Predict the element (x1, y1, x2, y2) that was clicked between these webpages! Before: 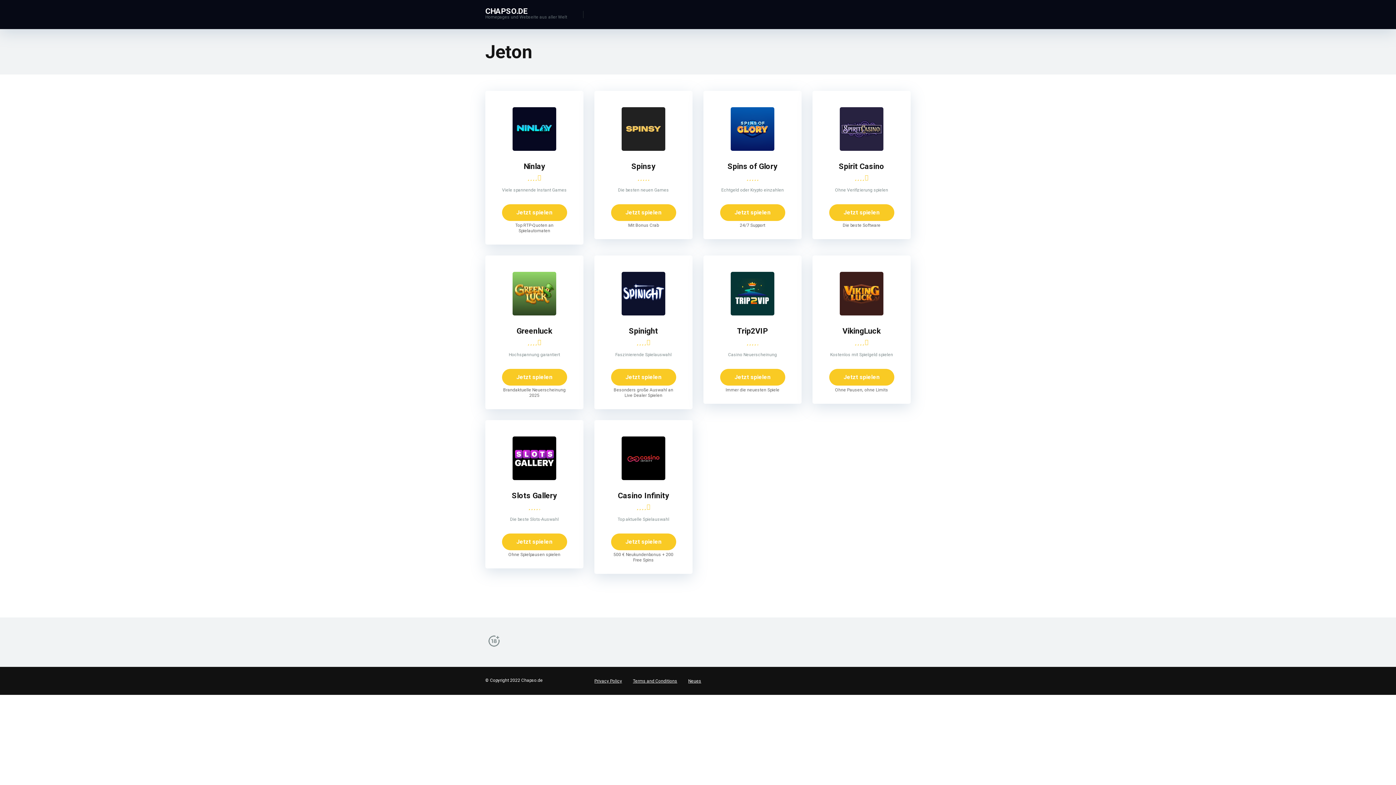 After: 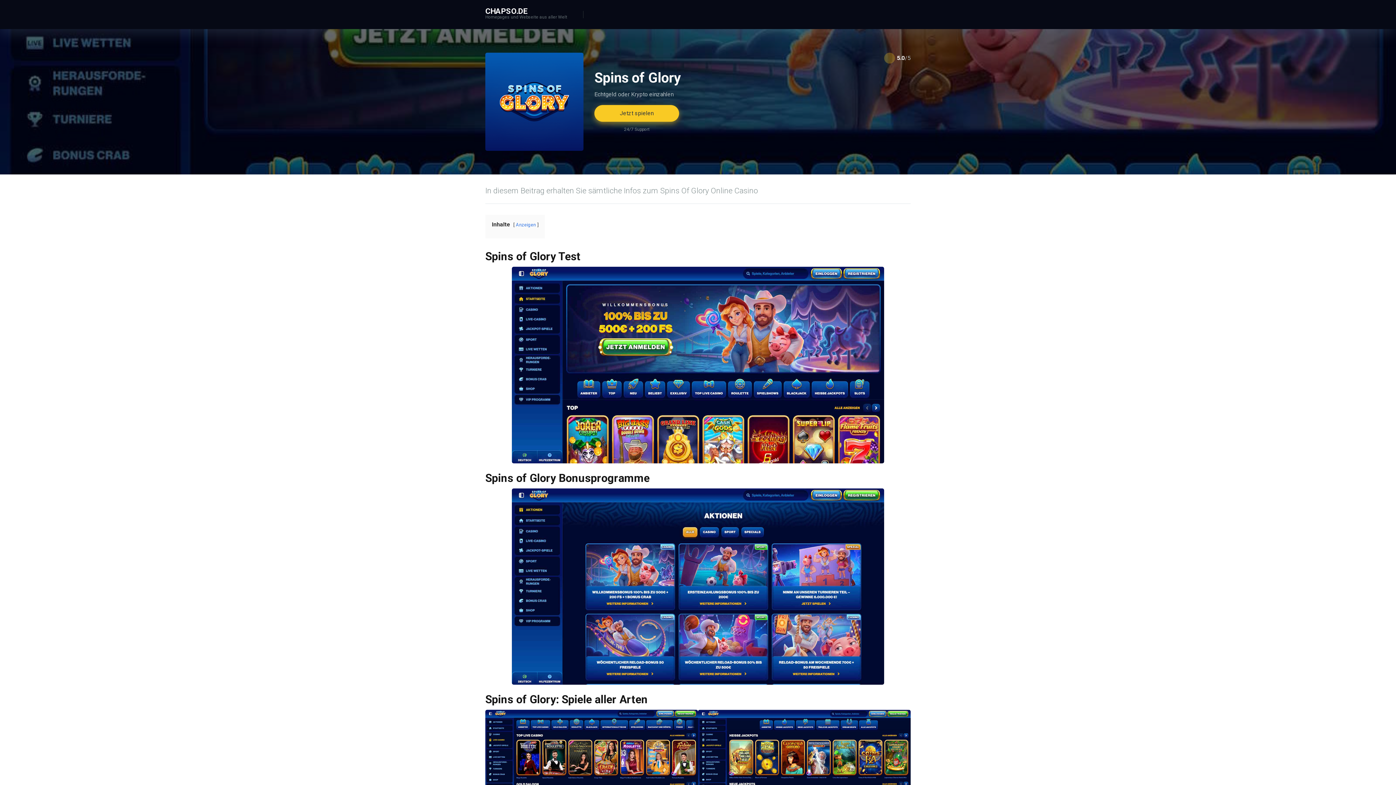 Action: label: Spins of Glory bbox: (727, 161, 777, 170)